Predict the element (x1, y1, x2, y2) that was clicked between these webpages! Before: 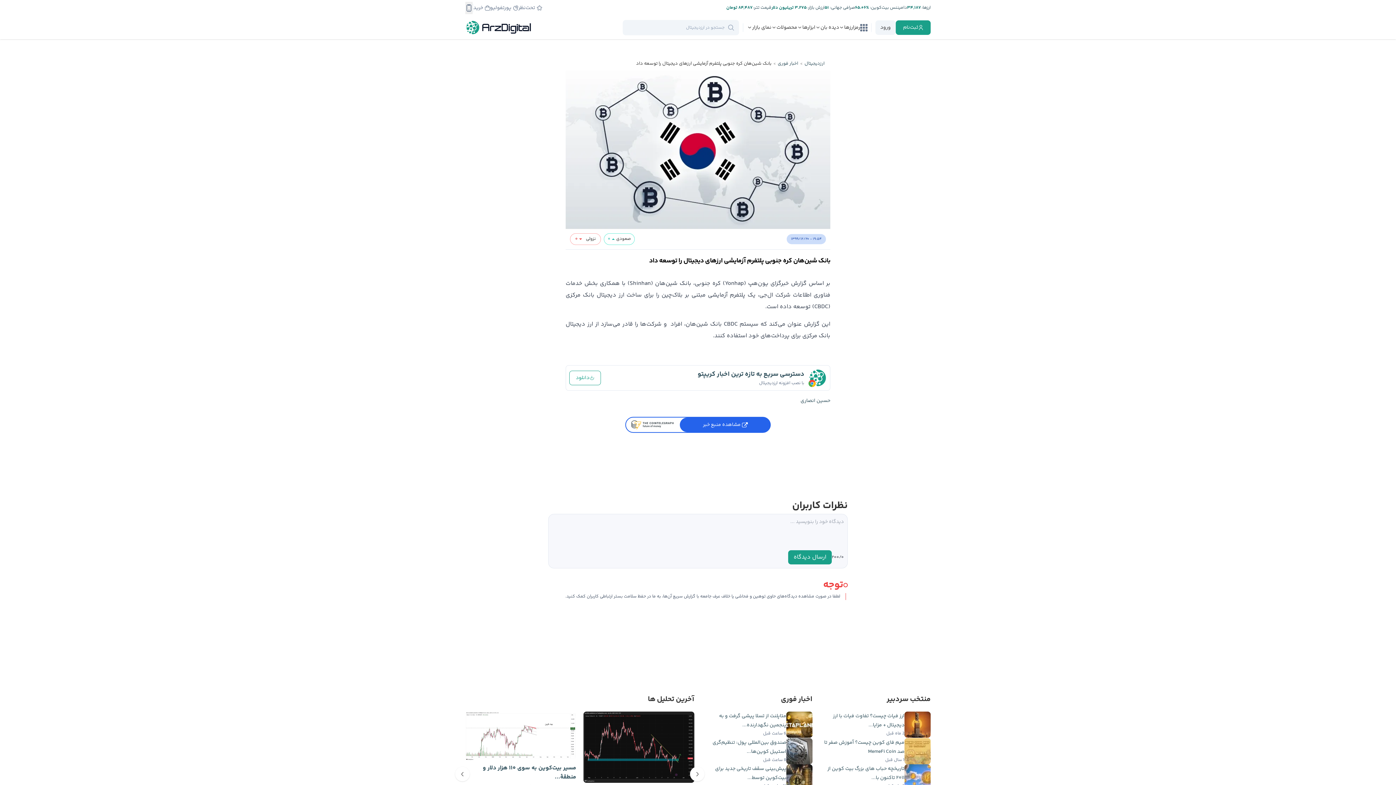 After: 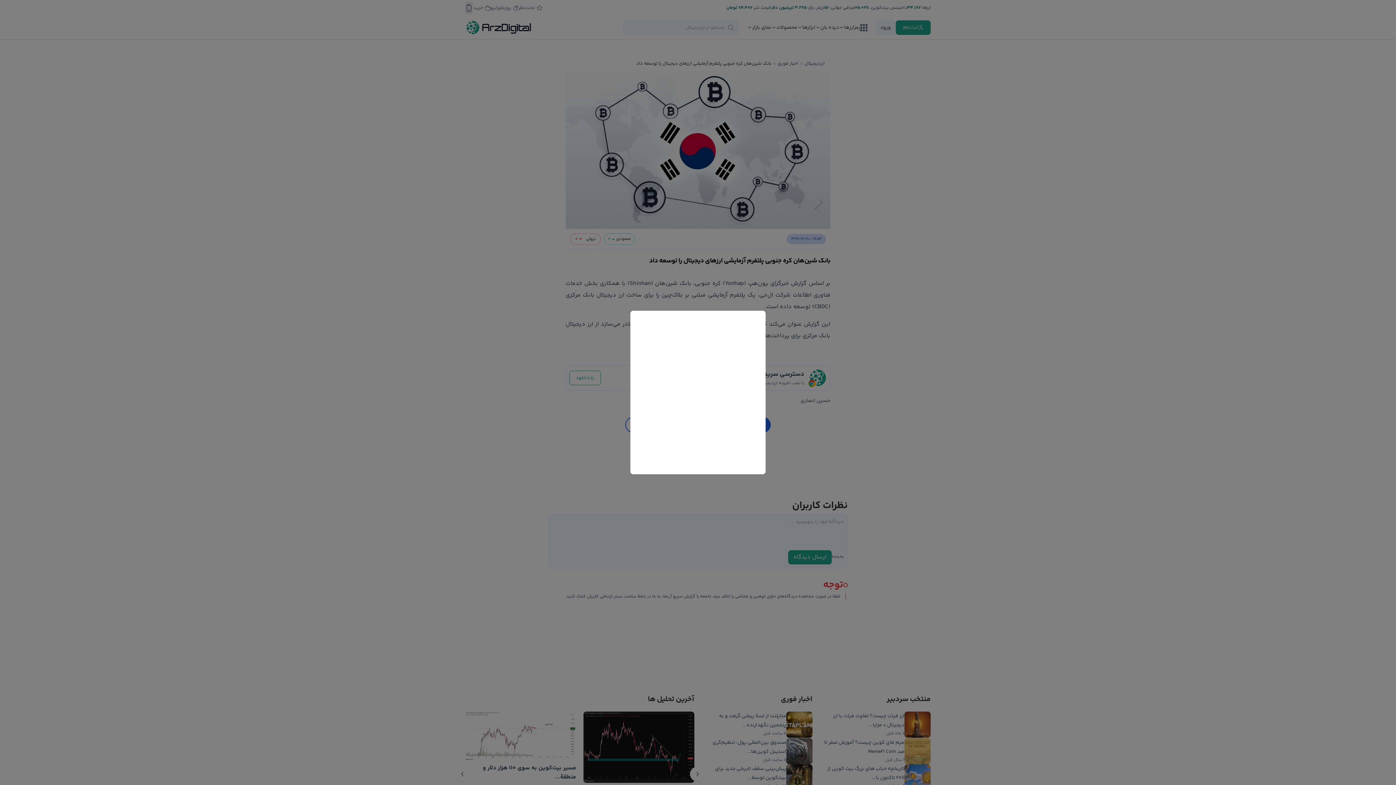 Action: label: login bbox: (875, 20, 896, 34)